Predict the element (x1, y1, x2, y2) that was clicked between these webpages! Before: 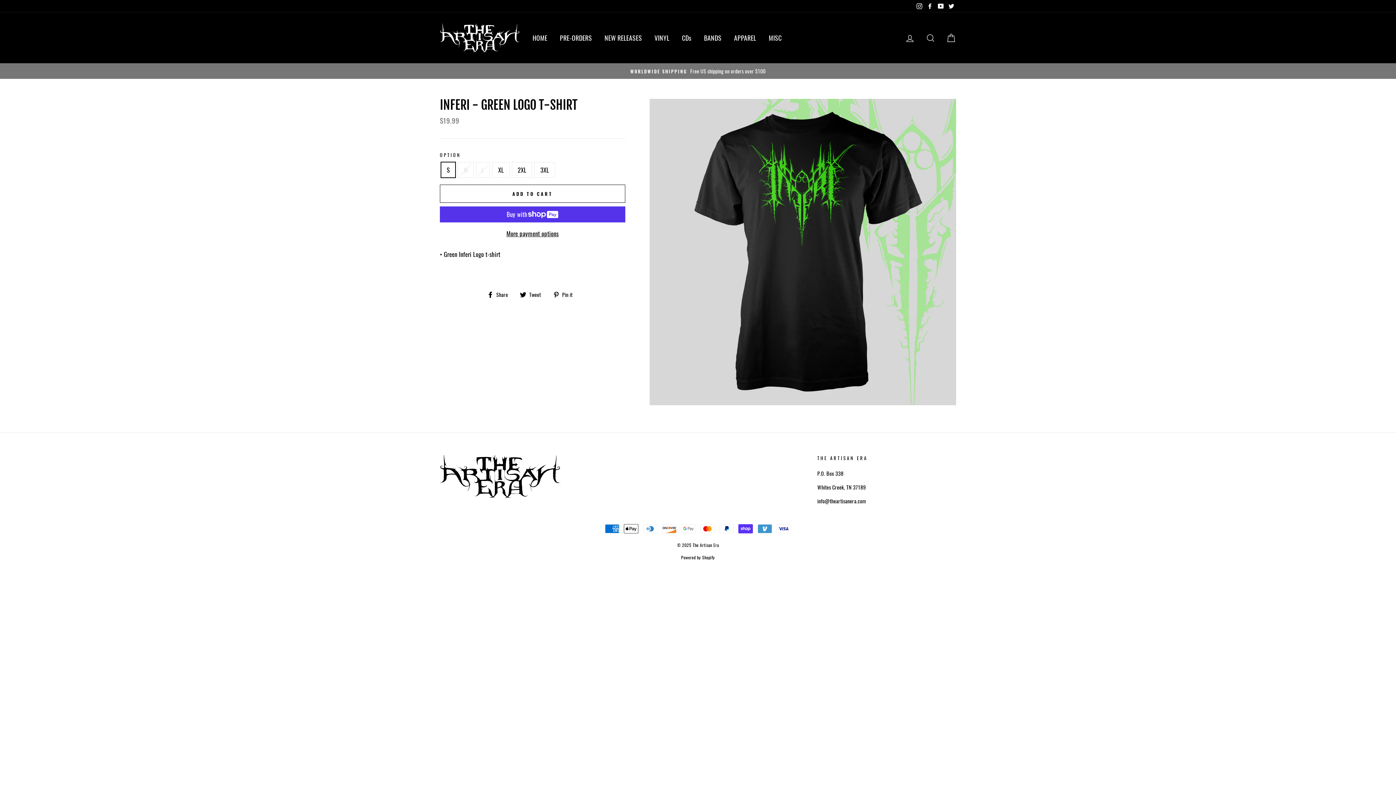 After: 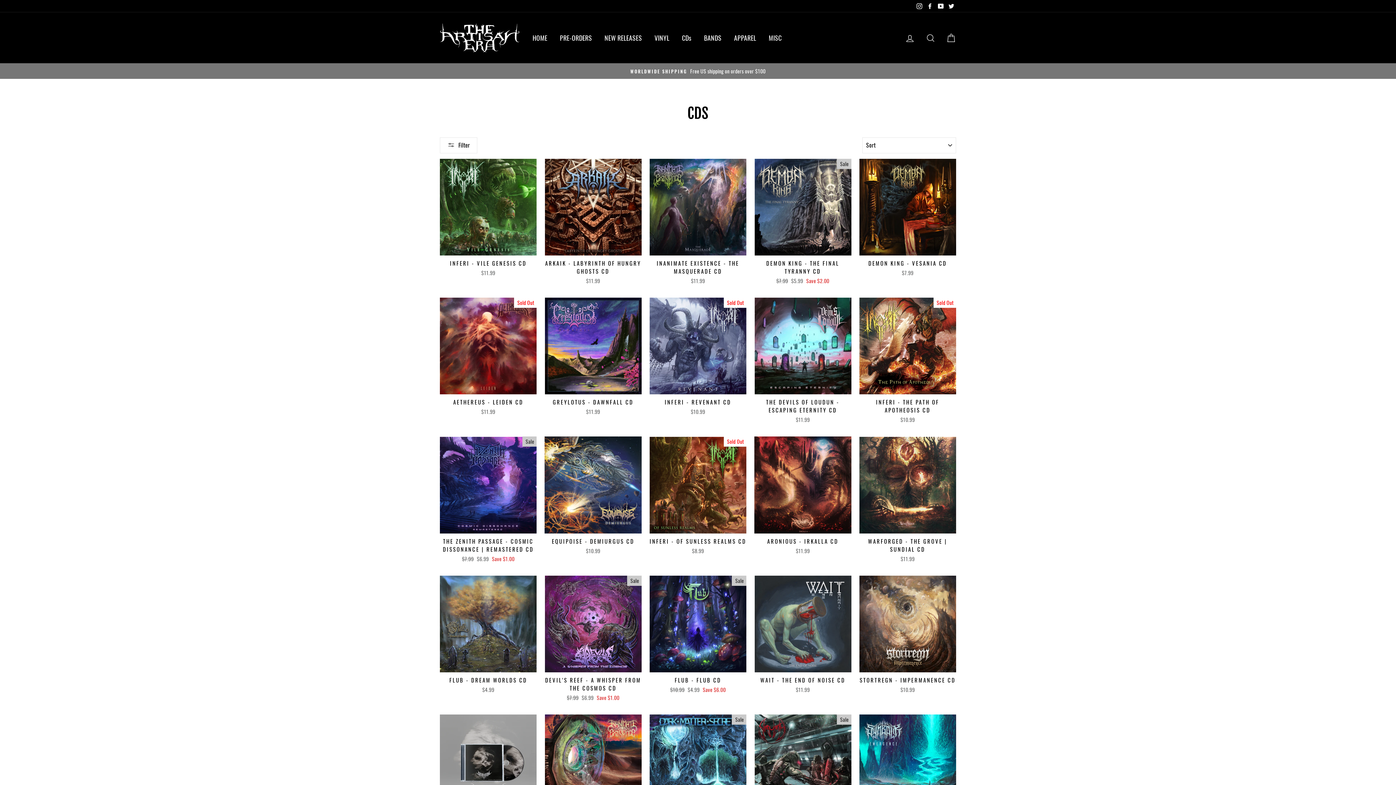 Action: label: CDs bbox: (676, 29, 697, 45)